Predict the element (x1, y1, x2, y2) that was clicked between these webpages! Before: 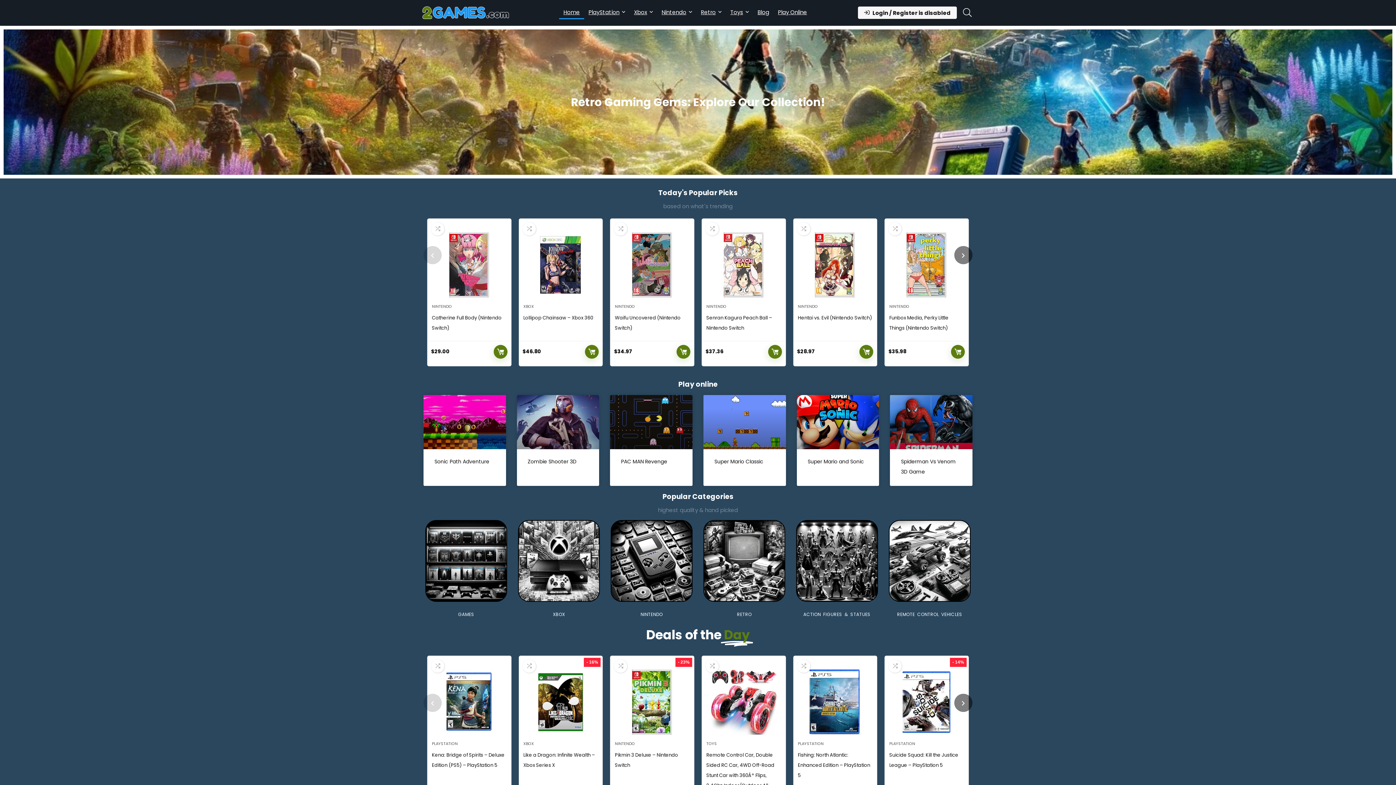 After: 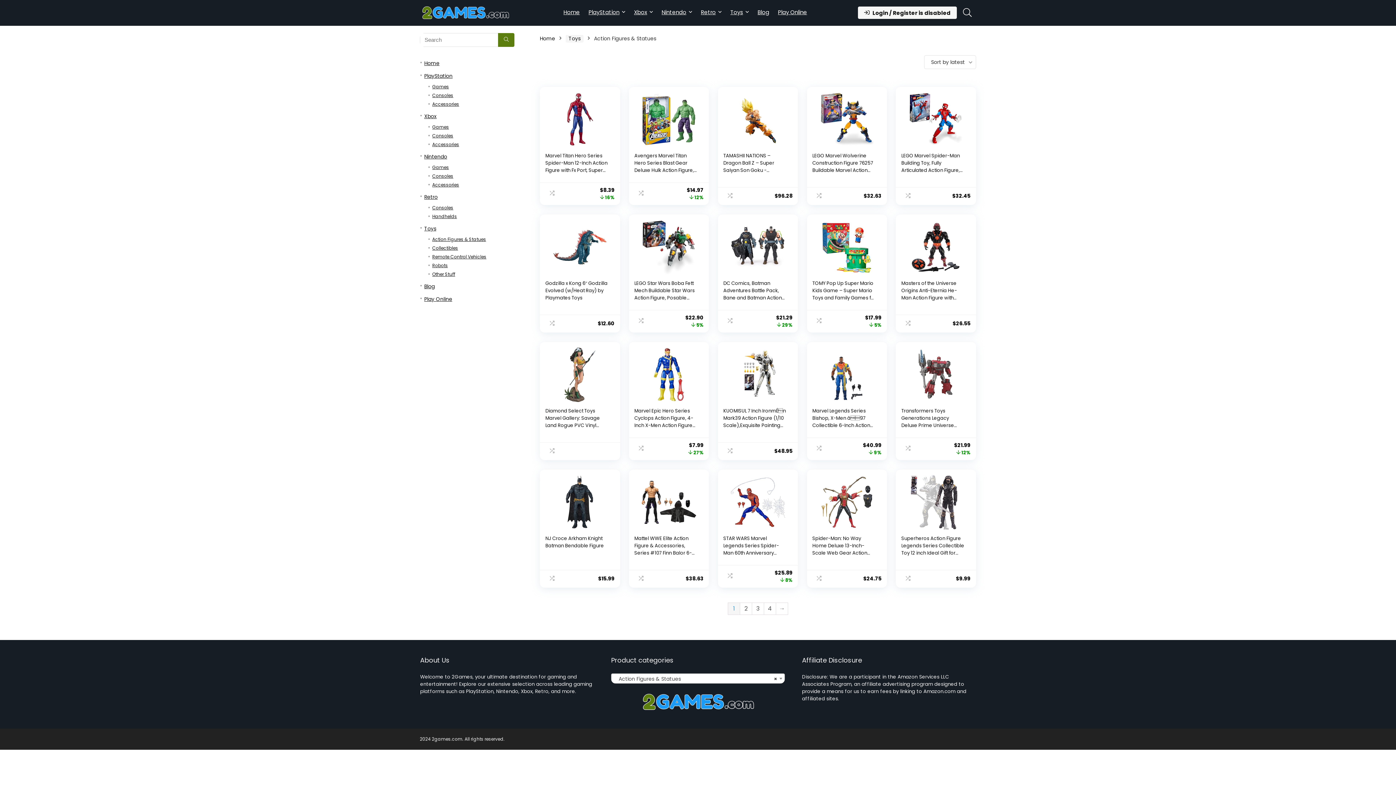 Action: label: ACTION FIGURES & STATUES bbox: (803, 609, 870, 620)